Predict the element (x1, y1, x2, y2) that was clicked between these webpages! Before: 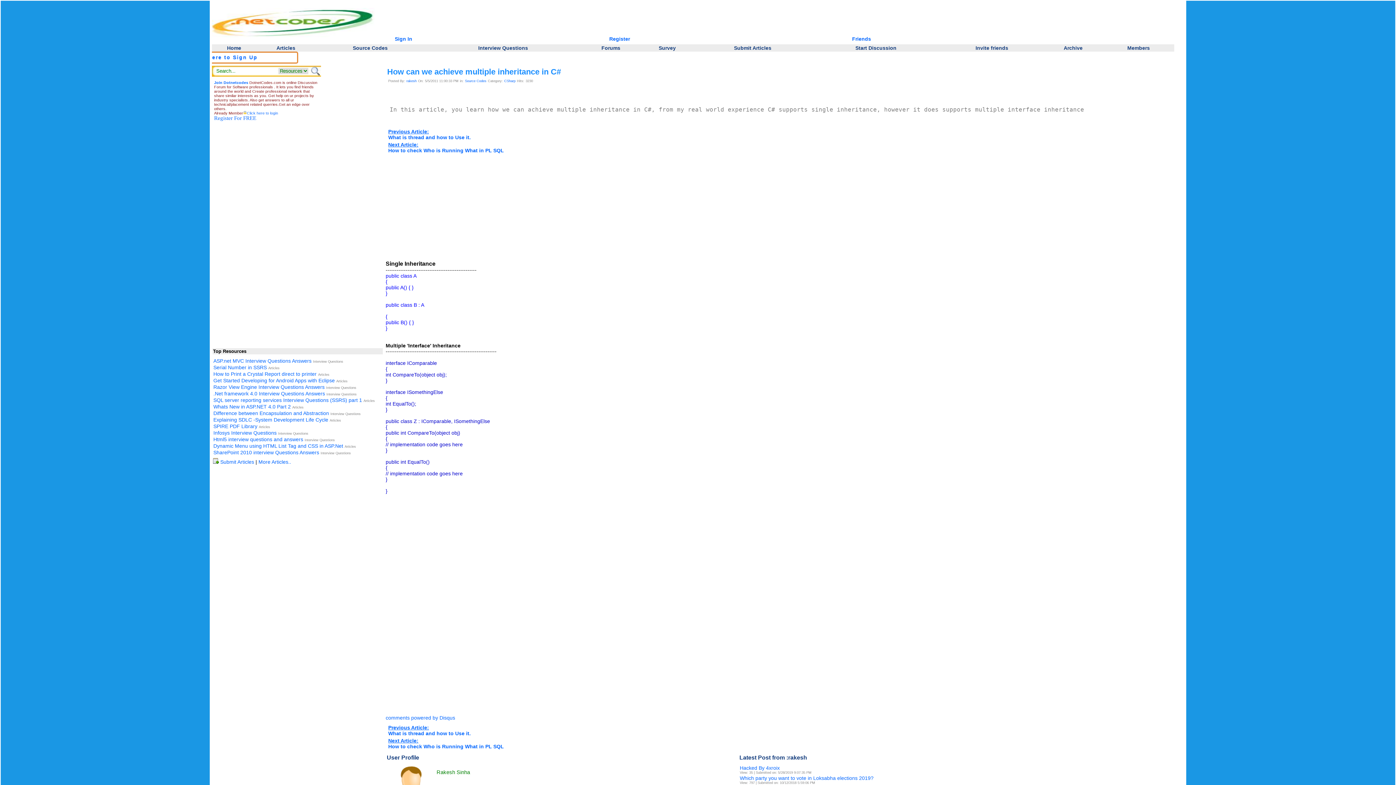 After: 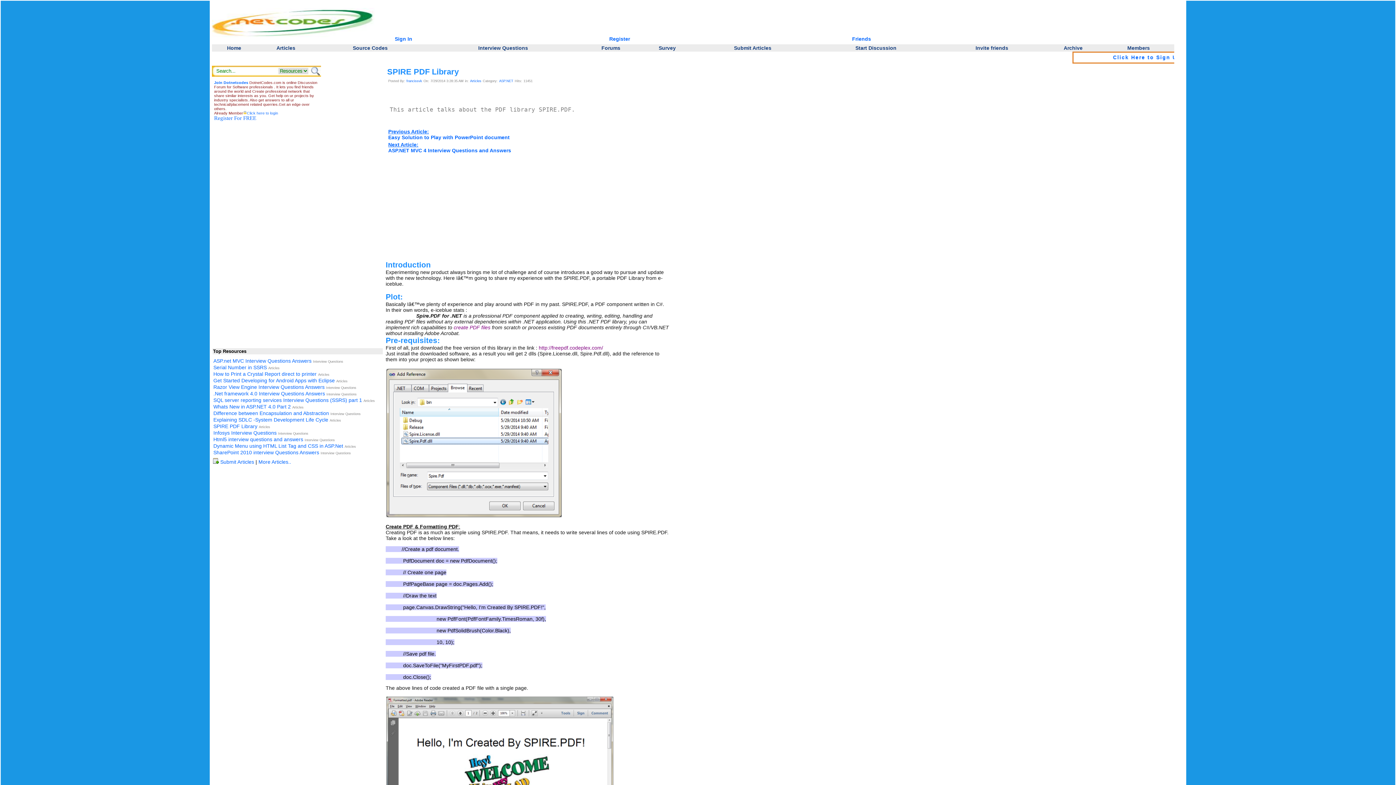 Action: bbox: (213, 423, 257, 429) label: SPIRE PDF Library